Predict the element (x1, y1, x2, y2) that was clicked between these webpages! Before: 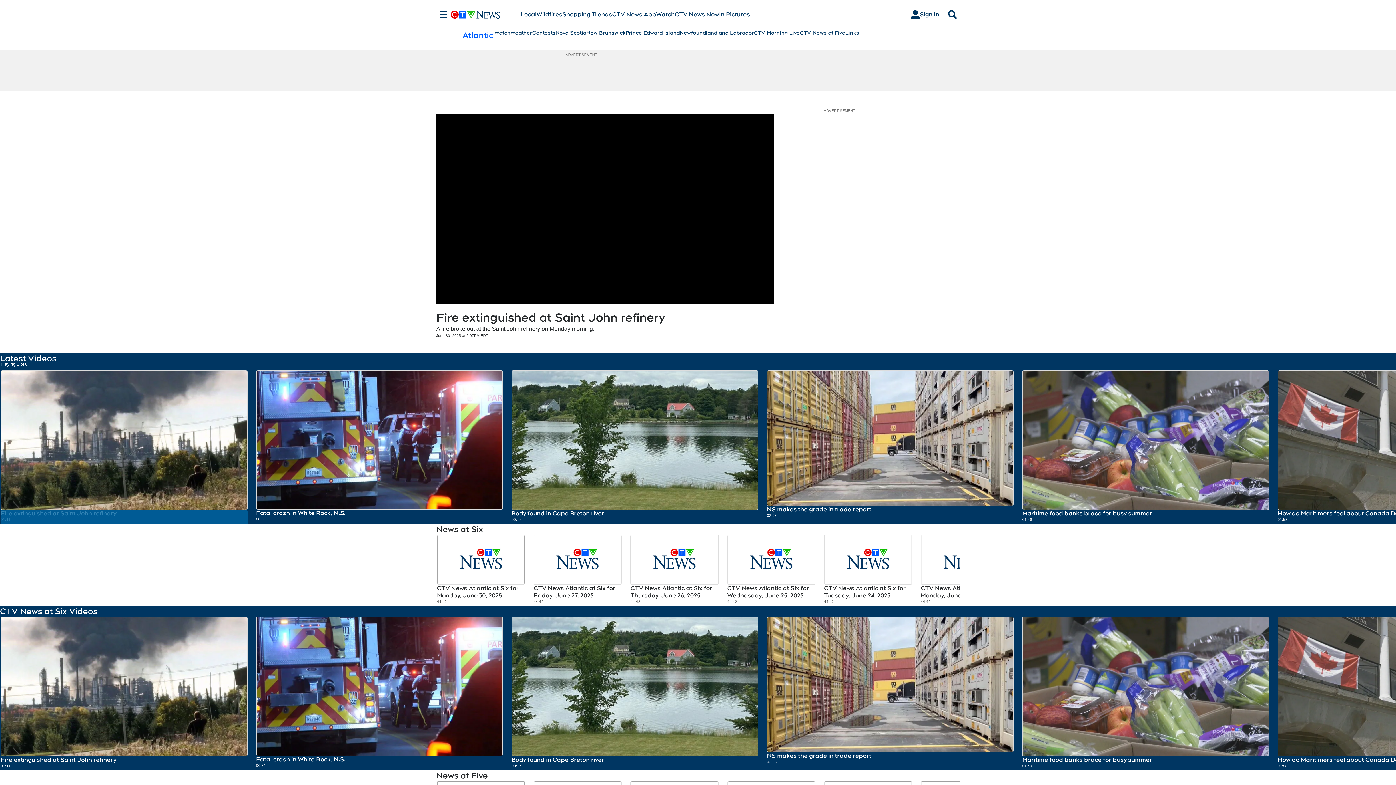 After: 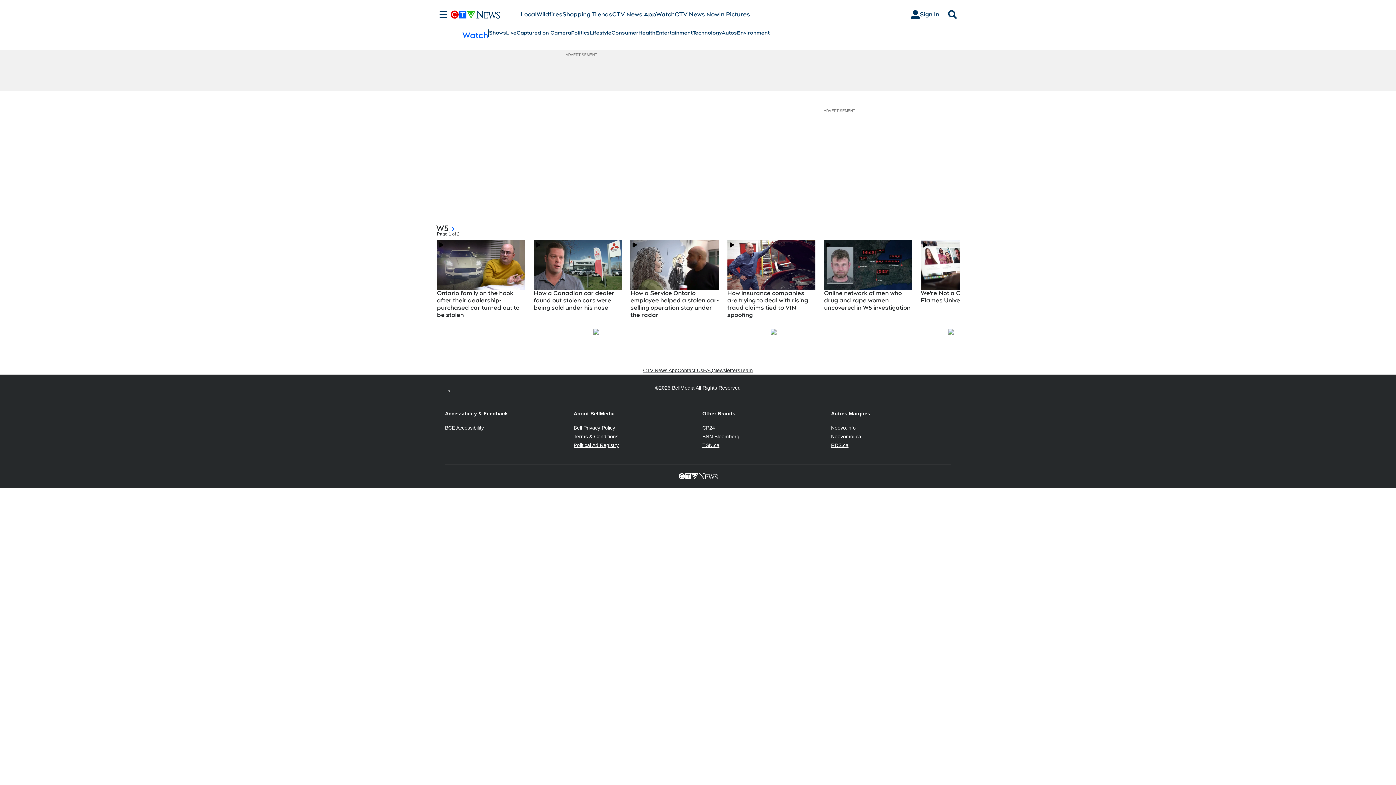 Action: label: Watch bbox: (656, 10, 674, 18)